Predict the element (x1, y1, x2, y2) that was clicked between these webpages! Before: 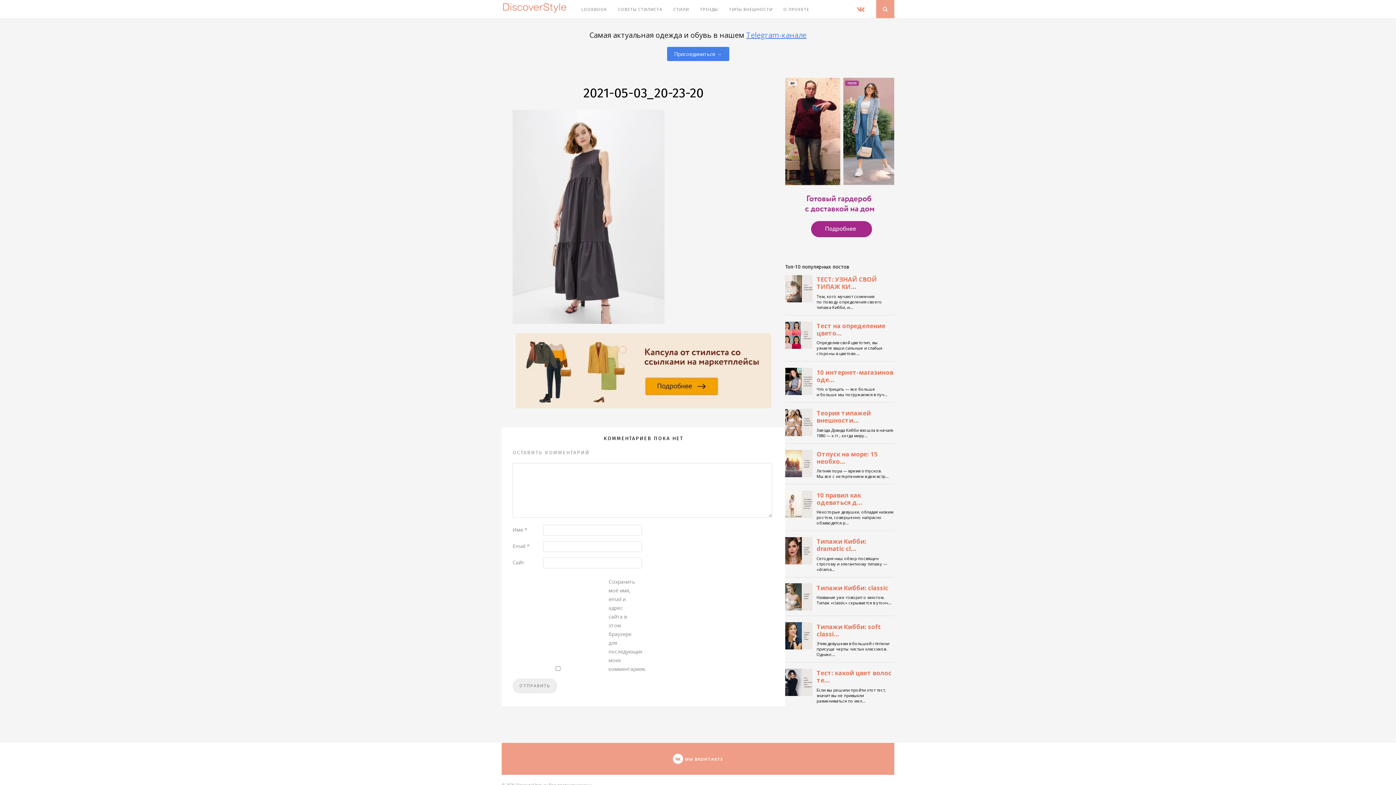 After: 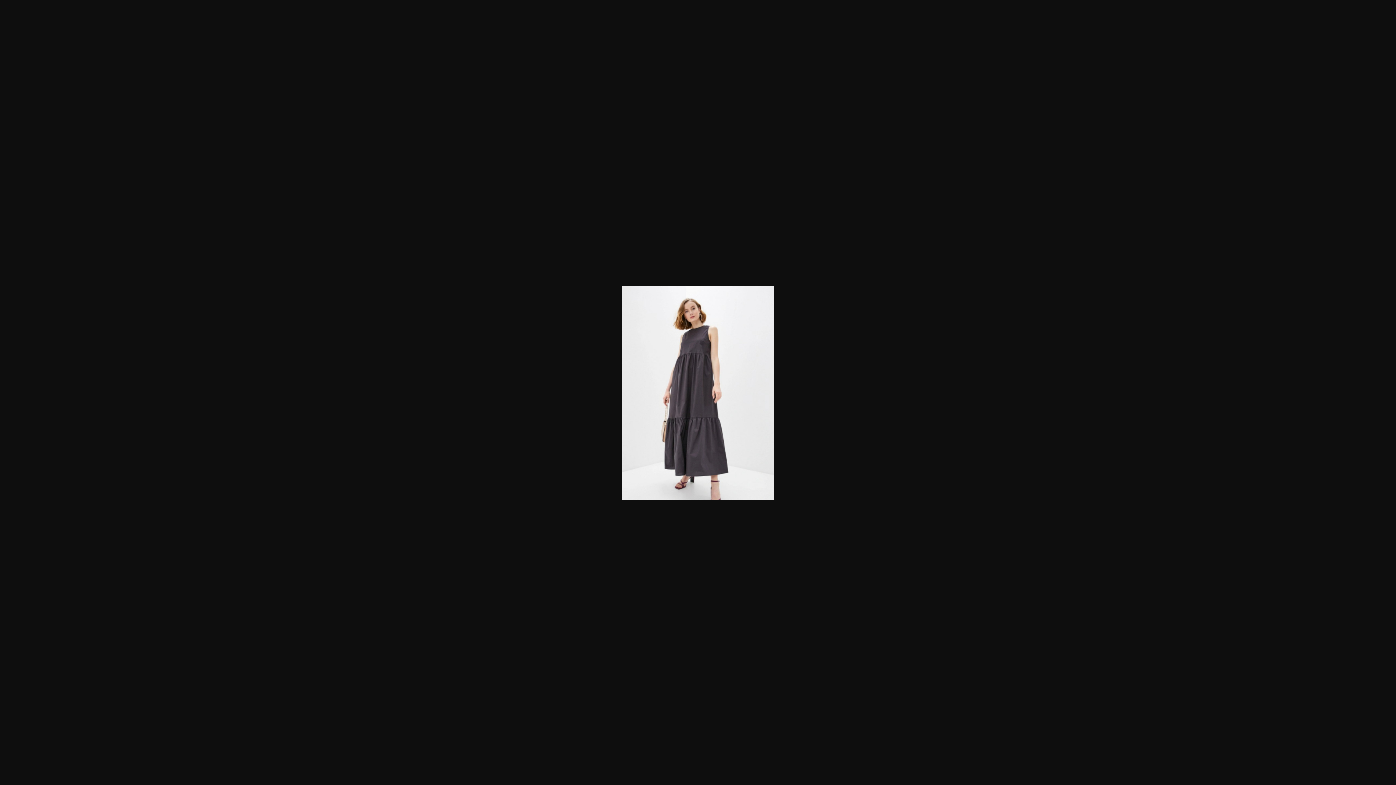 Action: bbox: (512, 317, 664, 325)